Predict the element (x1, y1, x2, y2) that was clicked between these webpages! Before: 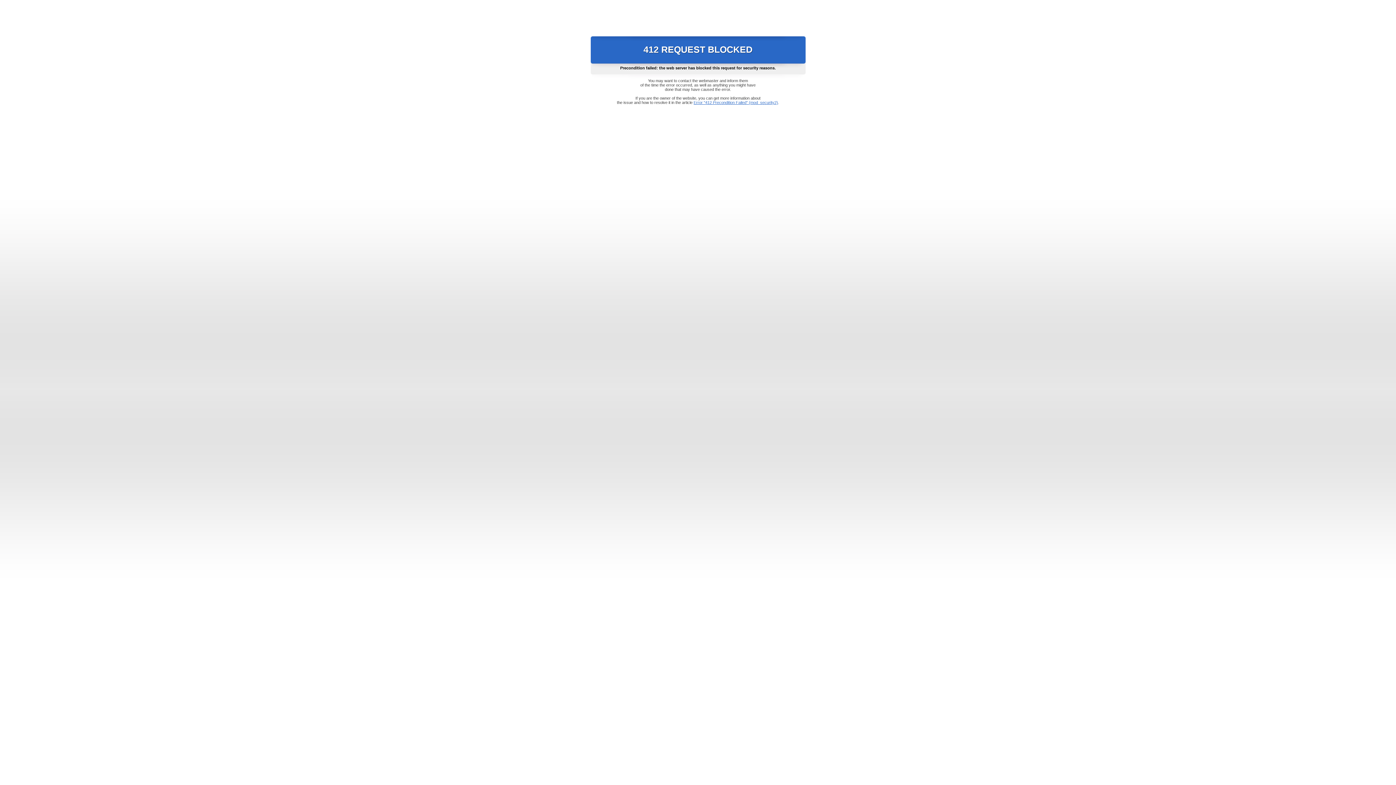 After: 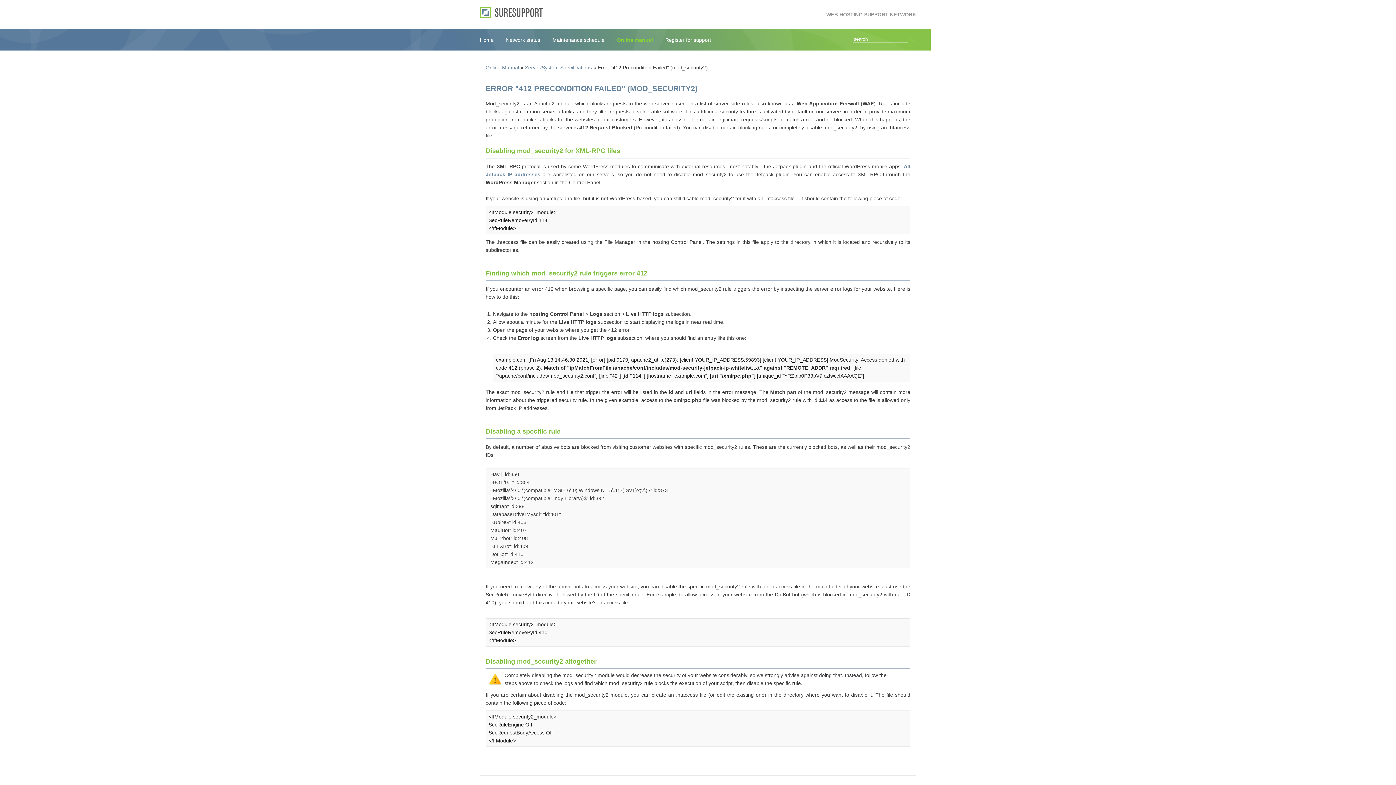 Action: label: Error "412 Precondition Failed" (mod_security2) bbox: (693, 100, 778, 104)